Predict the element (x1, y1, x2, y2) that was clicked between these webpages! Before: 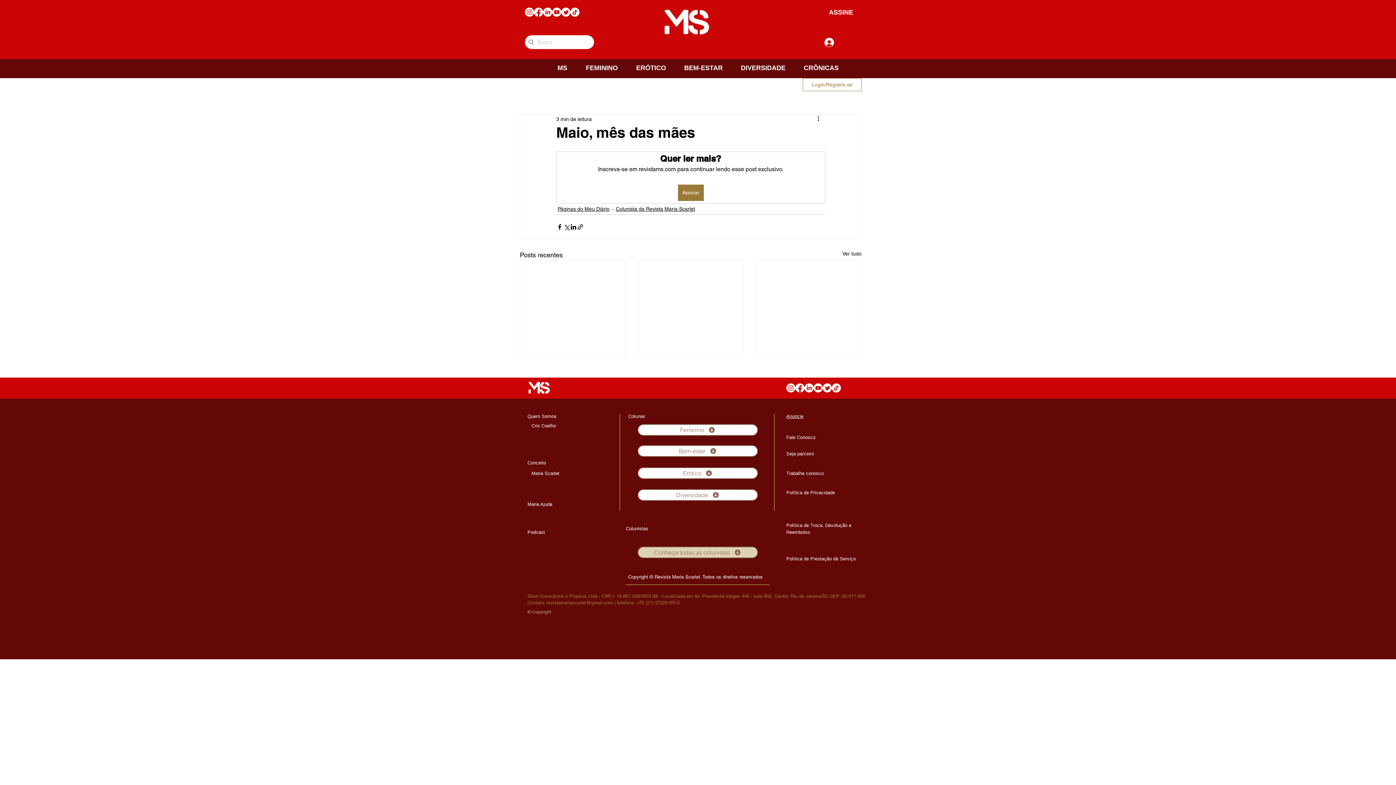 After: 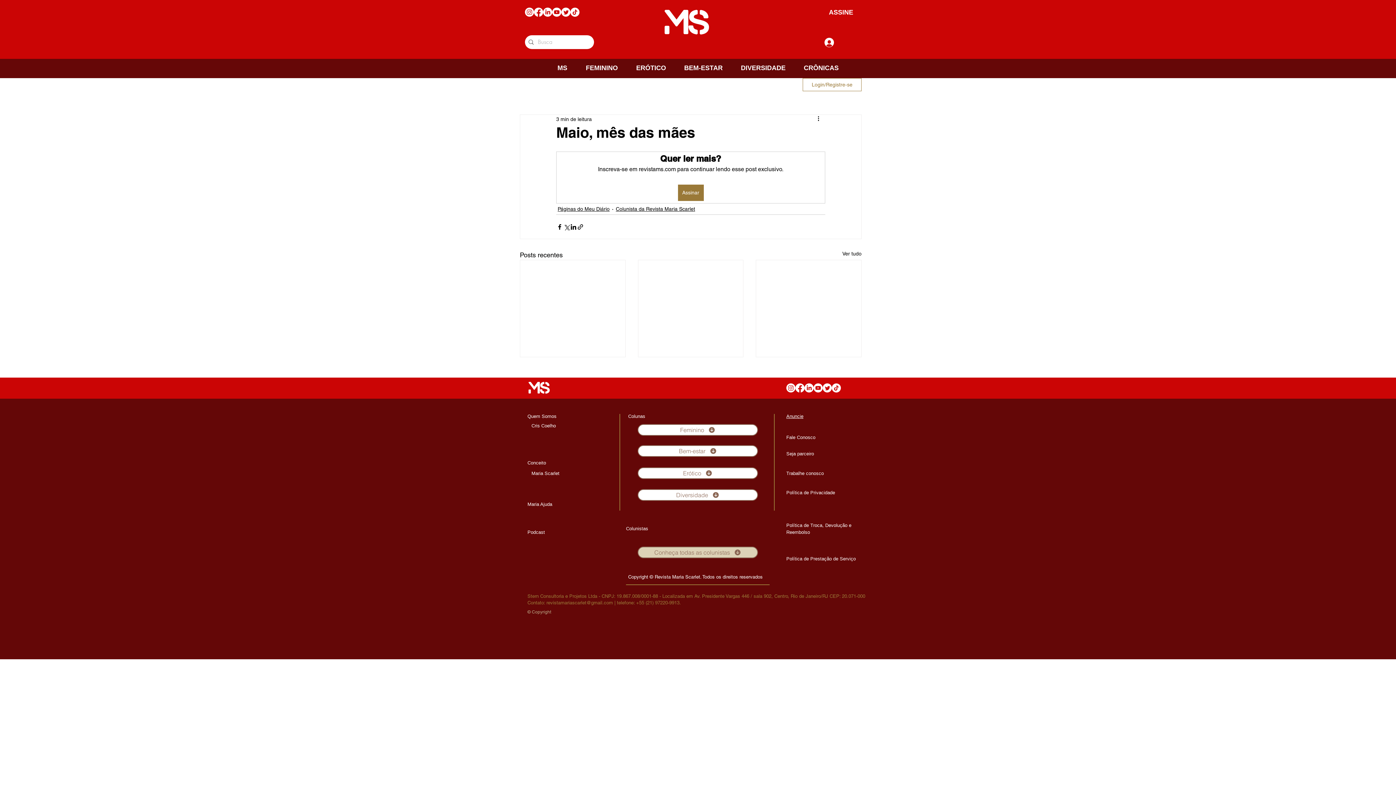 Action: label: Podcast bbox: (527, 529, 545, 535)